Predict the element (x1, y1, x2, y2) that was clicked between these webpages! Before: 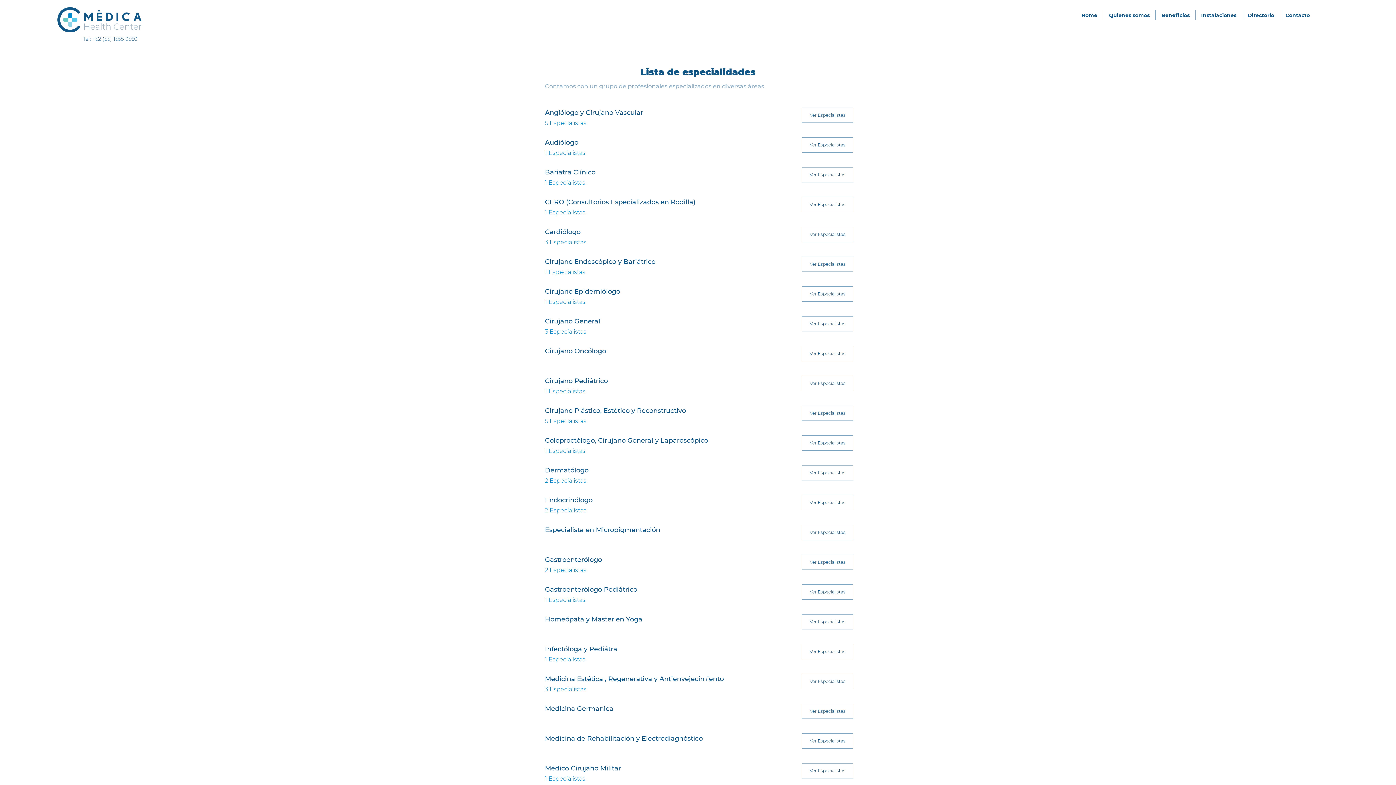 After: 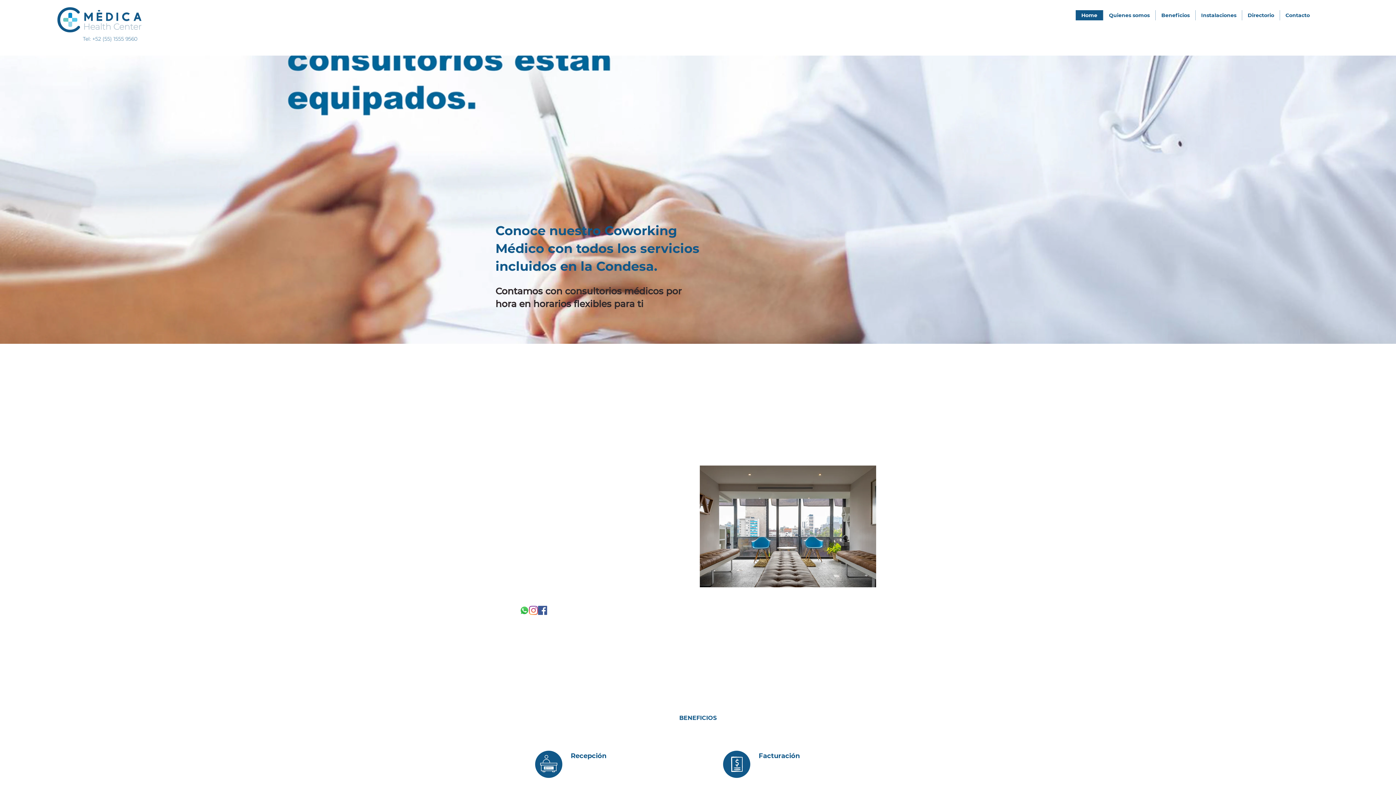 Action: label: Contacto bbox: (1280, 10, 1315, 20)